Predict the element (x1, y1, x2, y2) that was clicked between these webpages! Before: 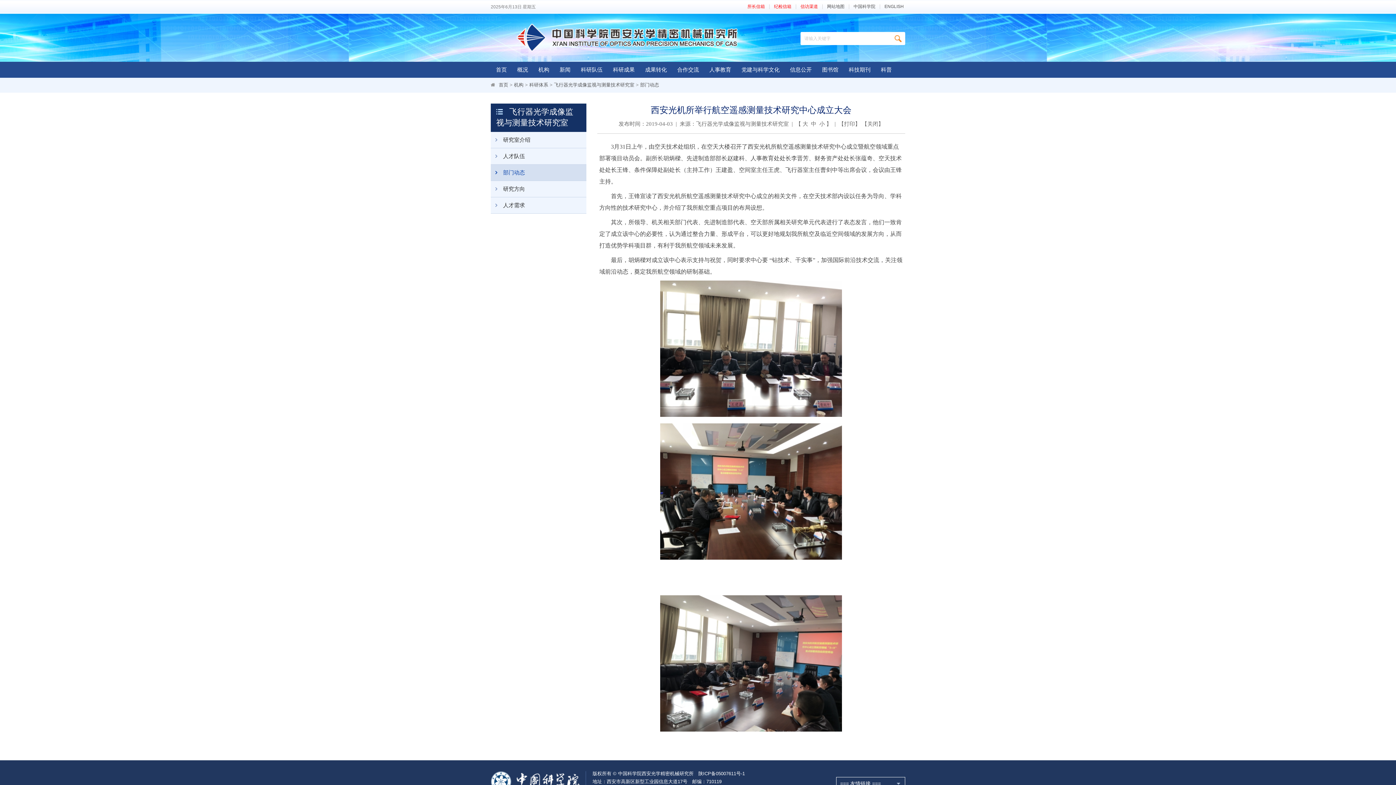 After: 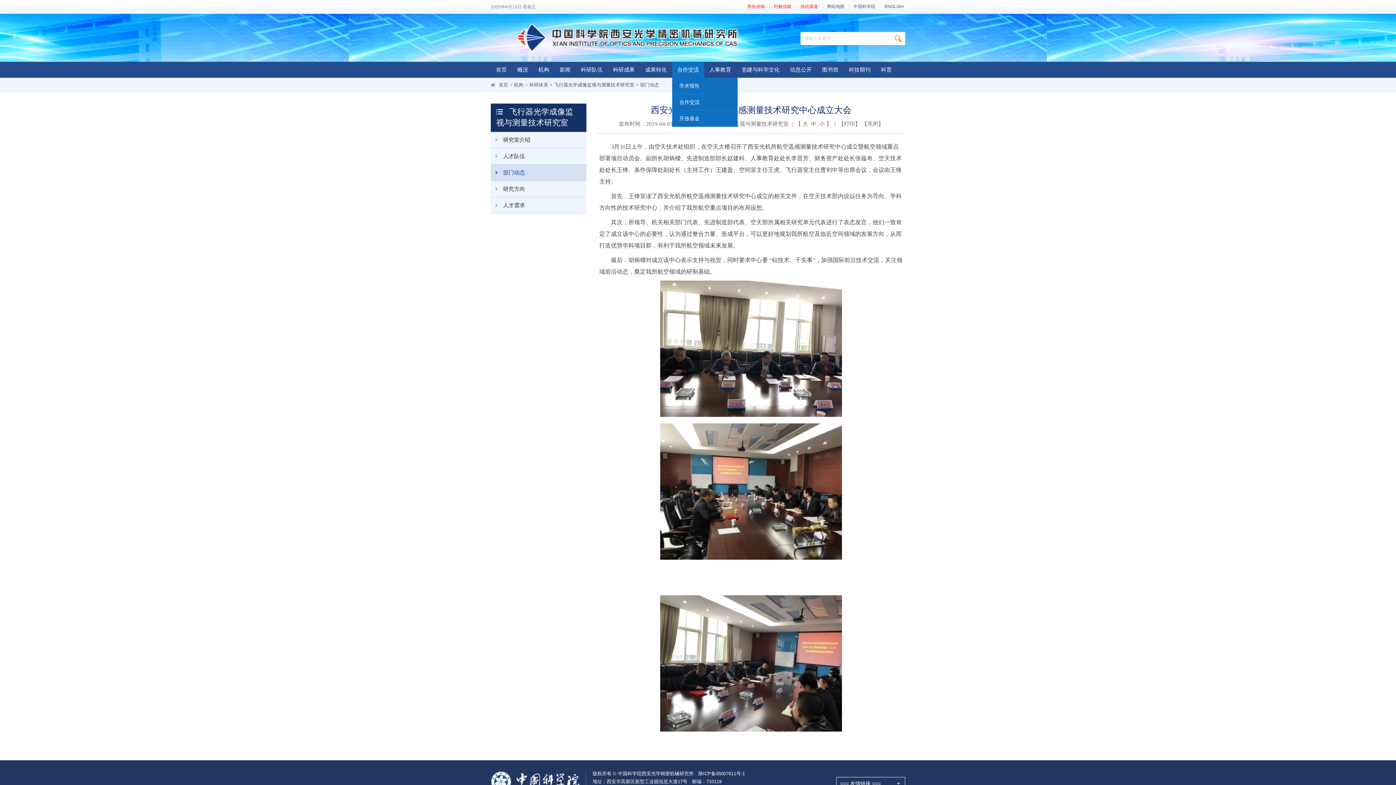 Action: label: 合作交流 bbox: (672, 61, 704, 77)